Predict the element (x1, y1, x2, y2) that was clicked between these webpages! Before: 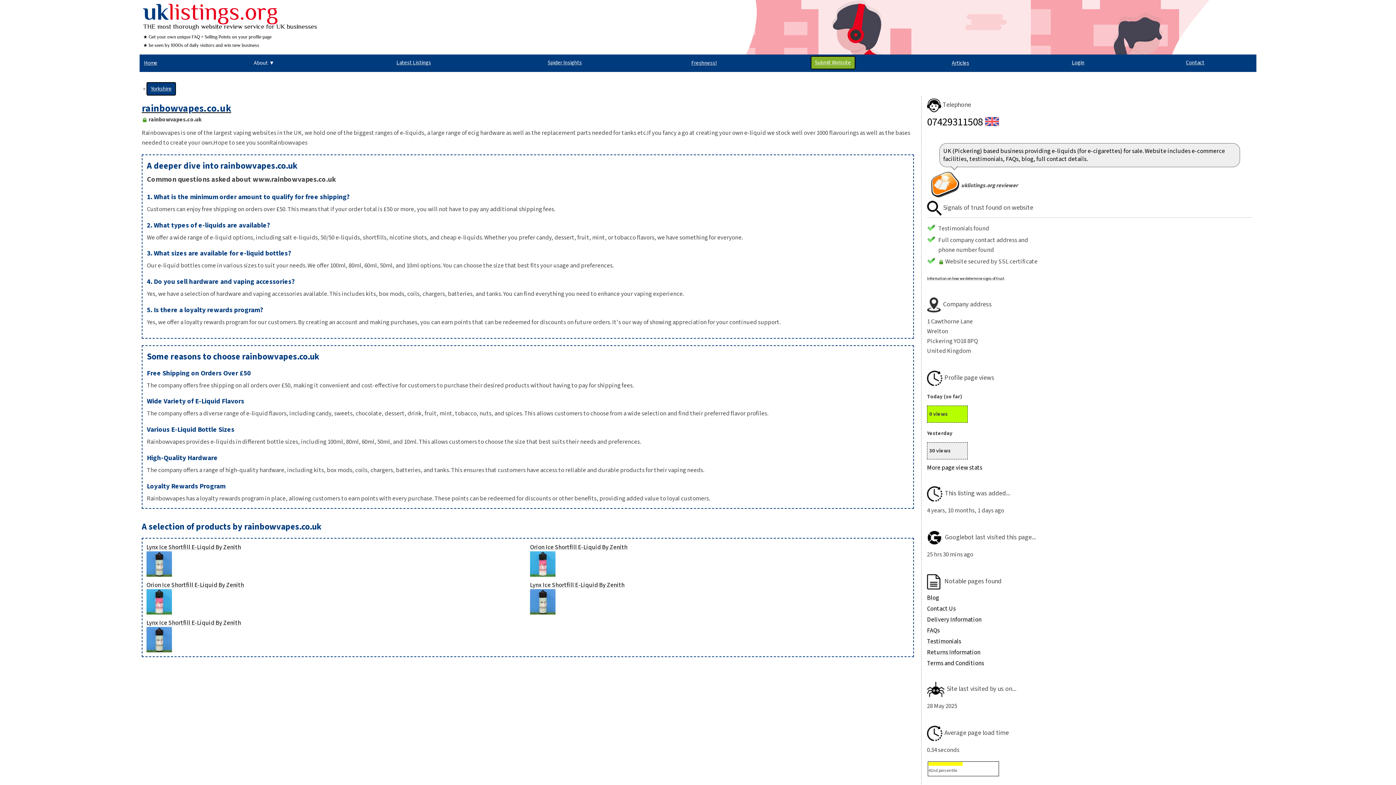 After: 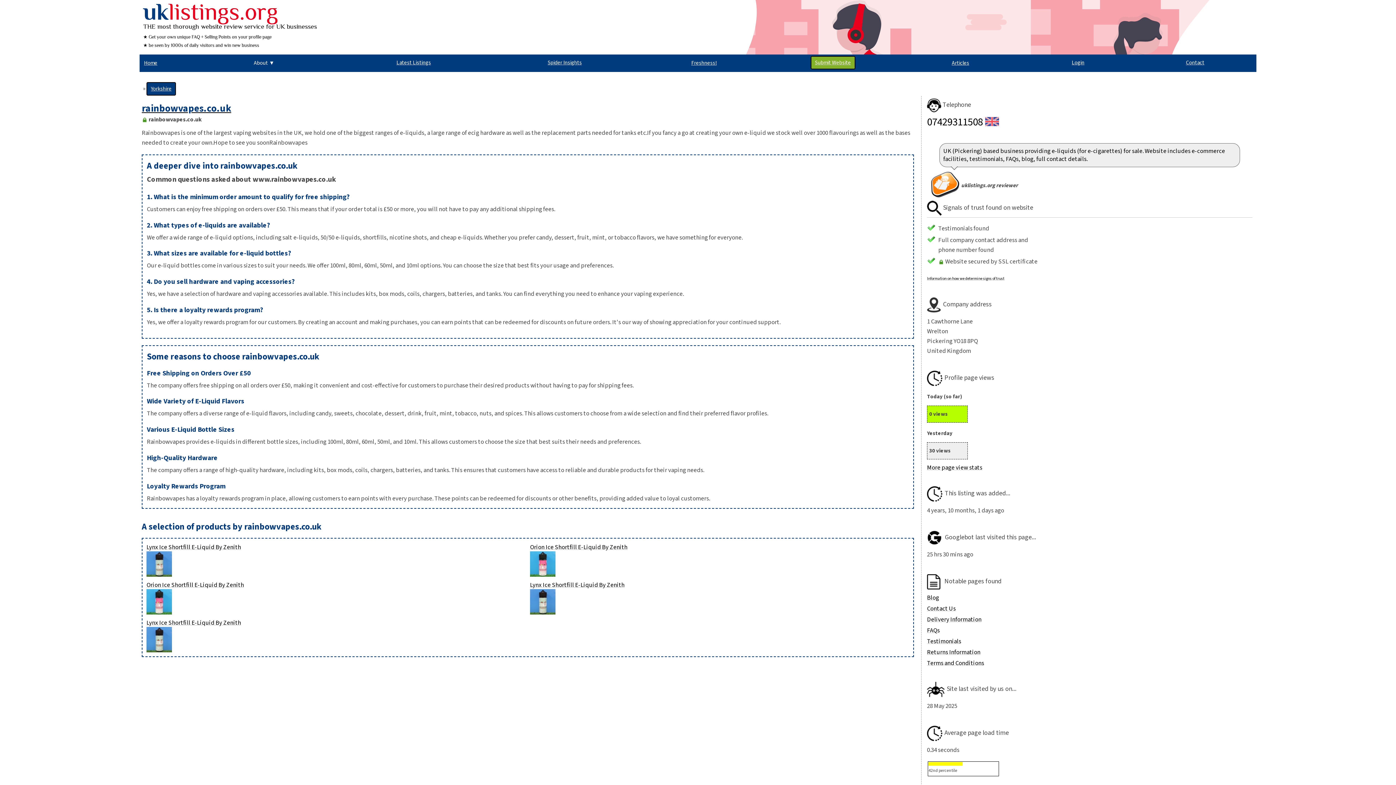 Action: bbox: (530, 543, 627, 551) label: Orion Ice Shortfill E-Liquid By Zenith